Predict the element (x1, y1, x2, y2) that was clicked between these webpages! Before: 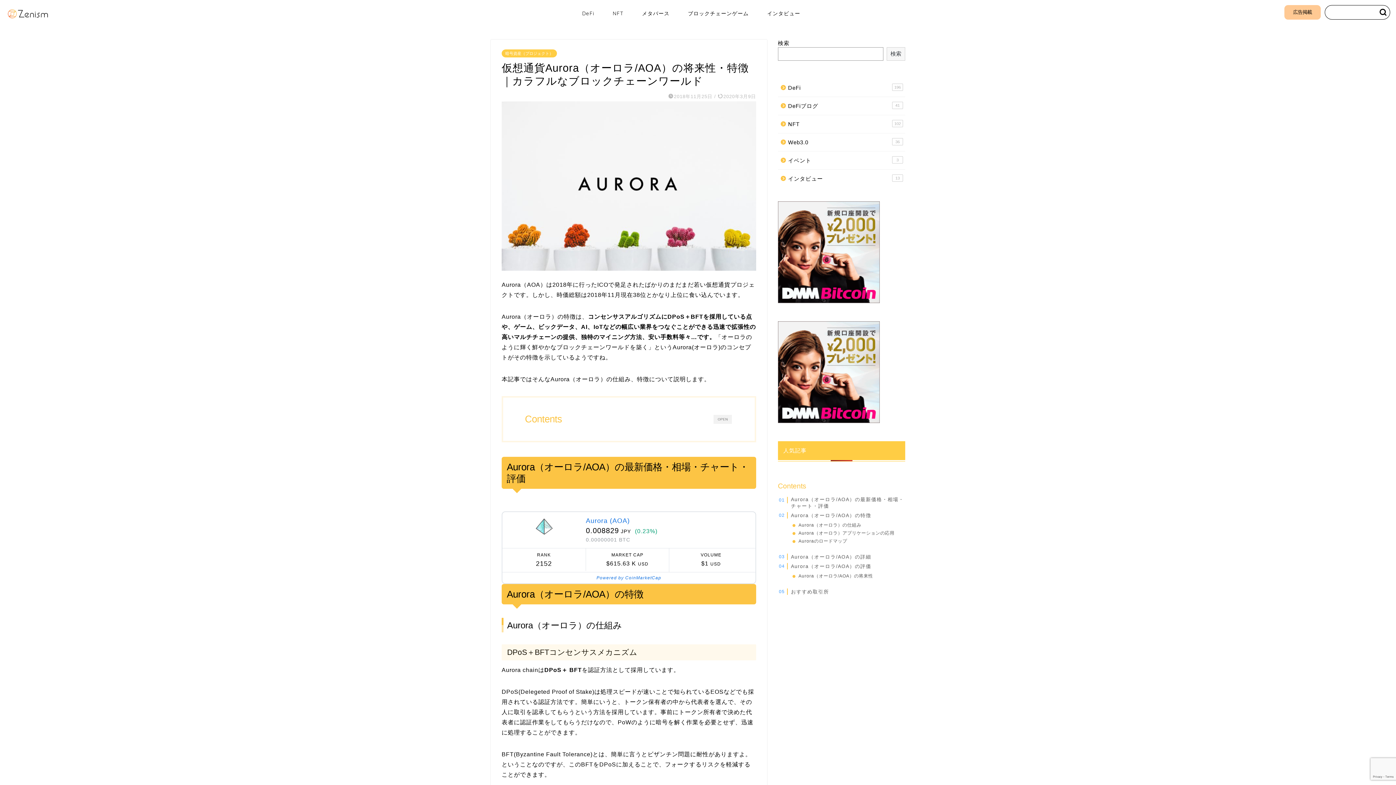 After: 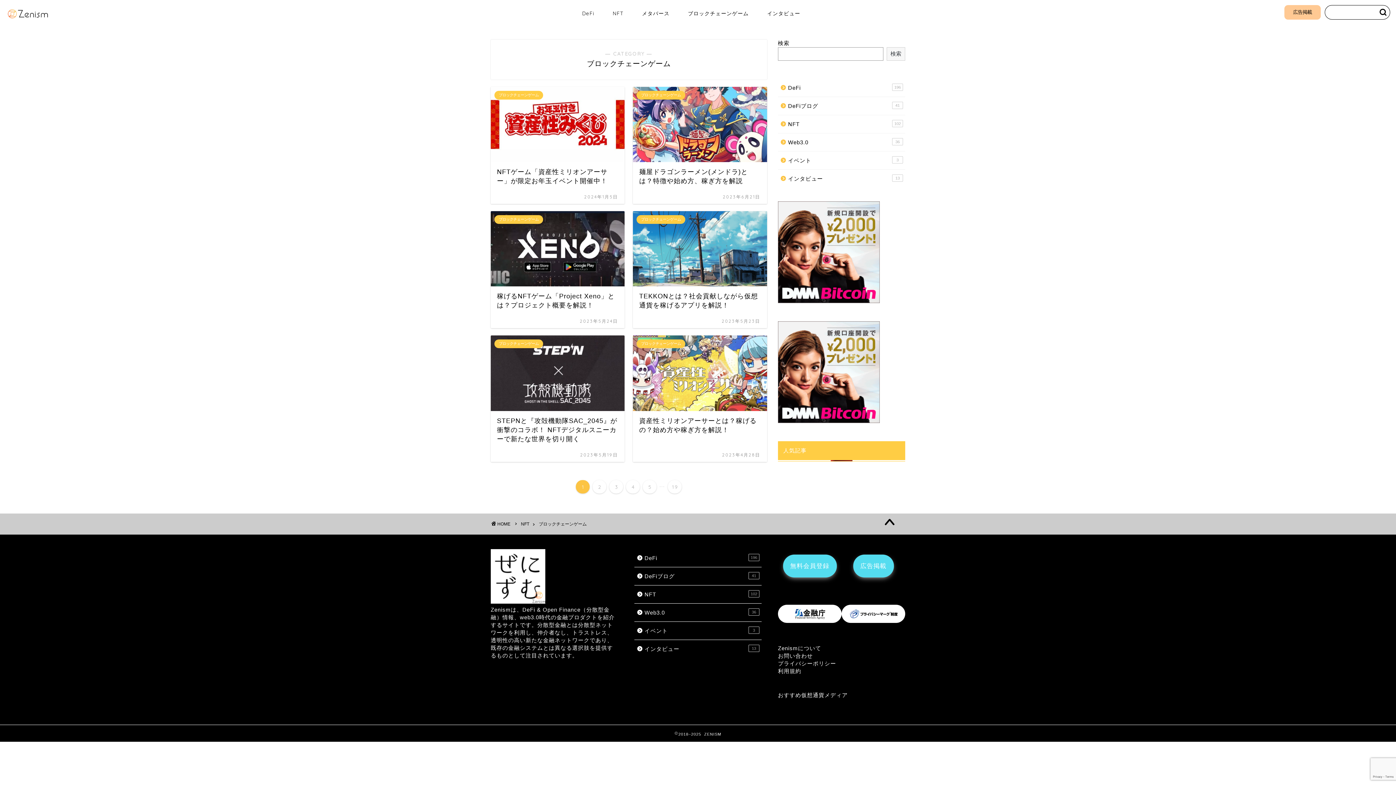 Action: bbox: (678, 8, 758, 22) label: ブロックチェーンゲーム